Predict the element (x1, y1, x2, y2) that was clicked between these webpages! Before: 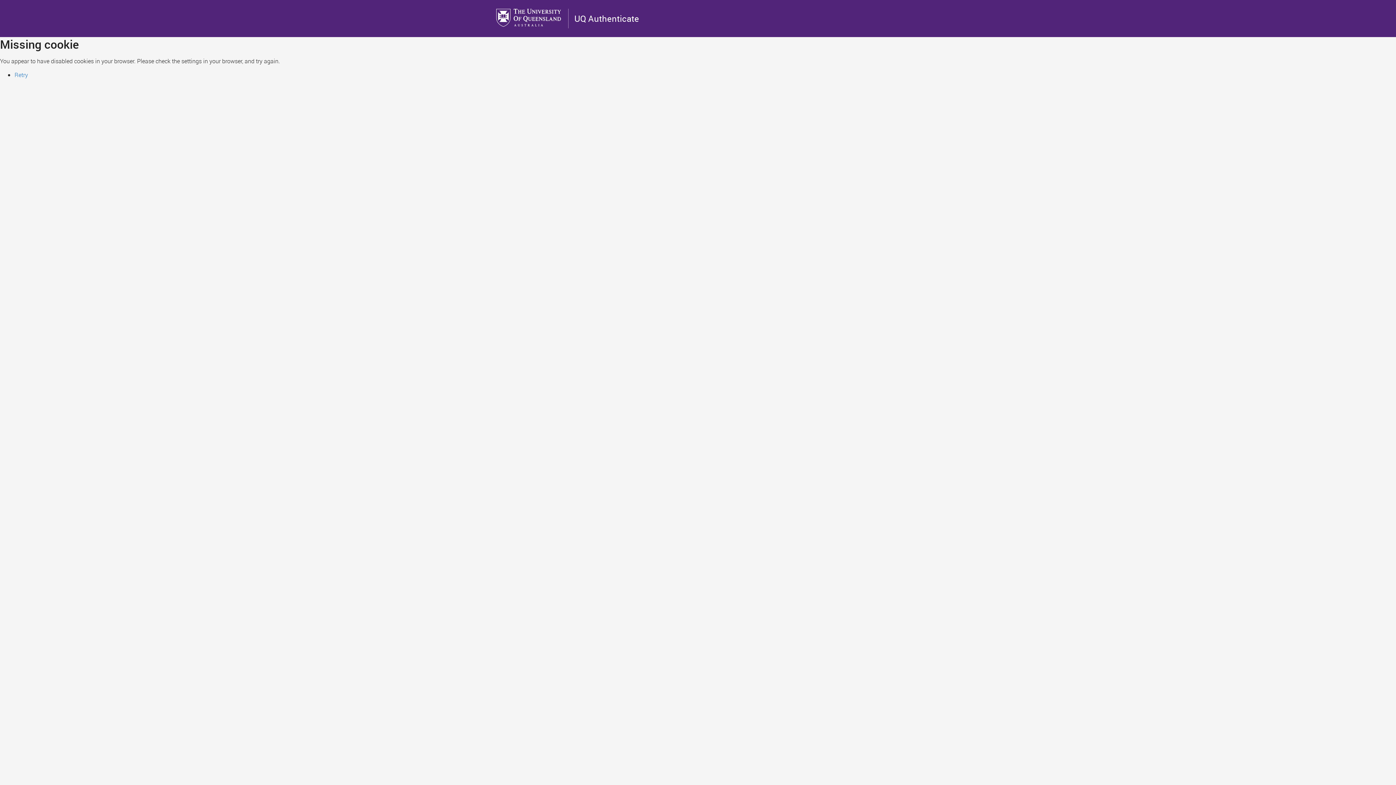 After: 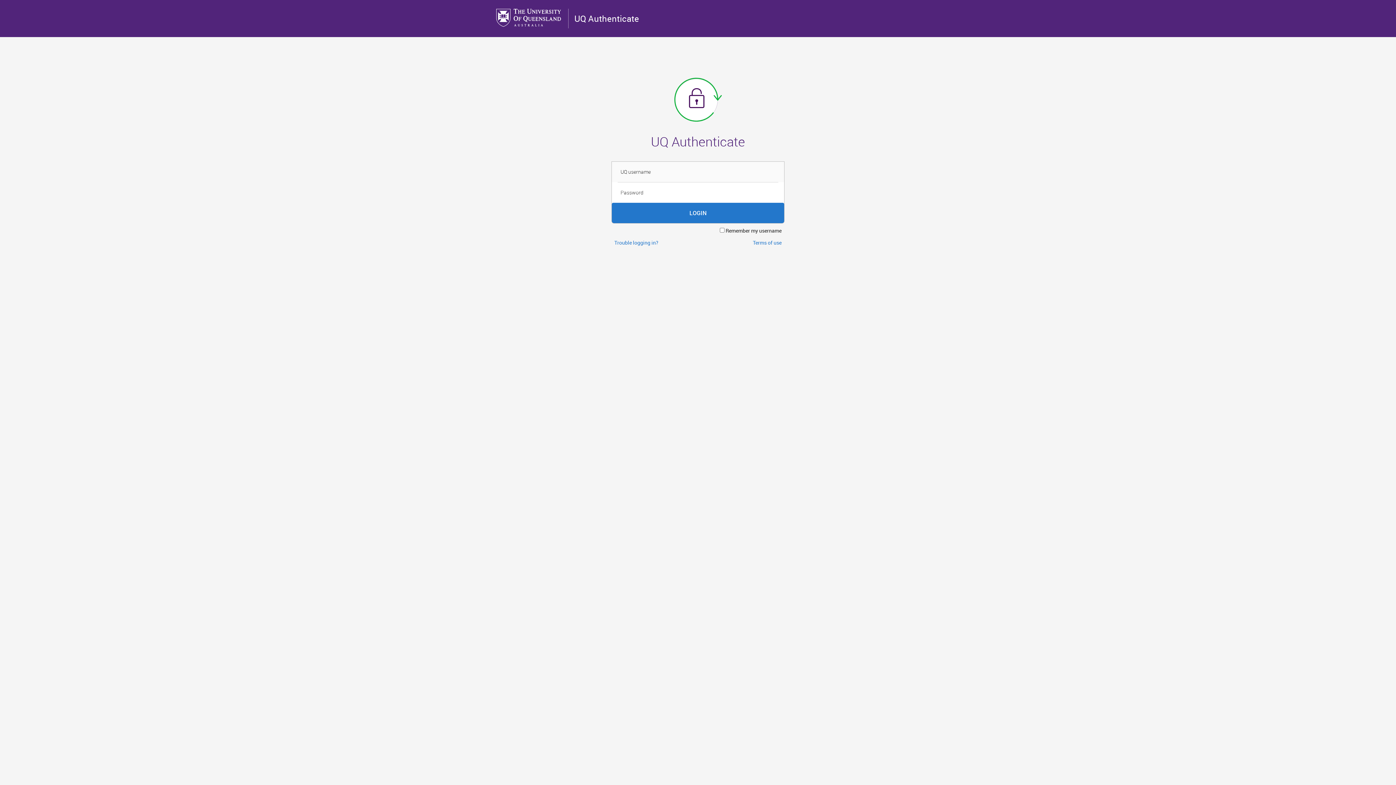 Action: bbox: (574, 12, 639, 24) label: UQ Authenticate